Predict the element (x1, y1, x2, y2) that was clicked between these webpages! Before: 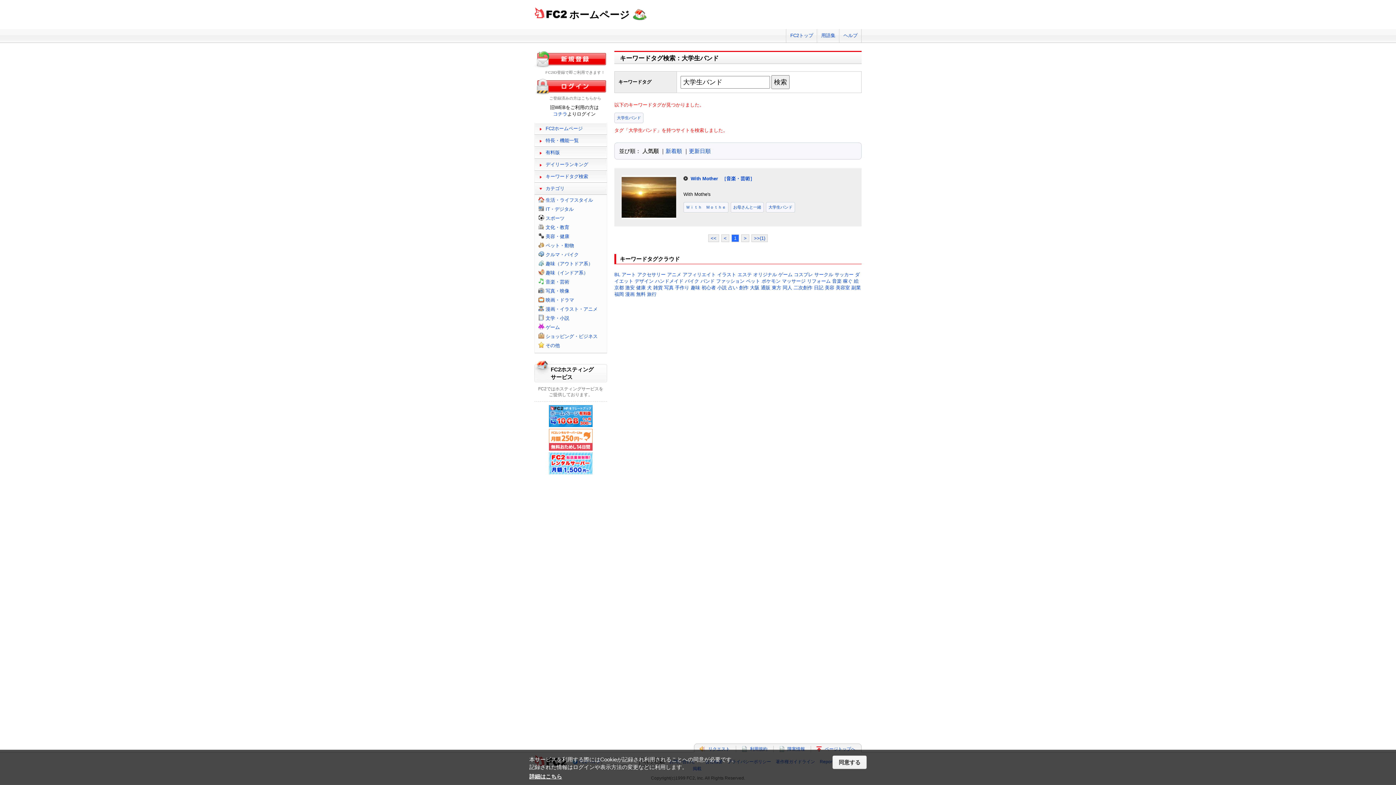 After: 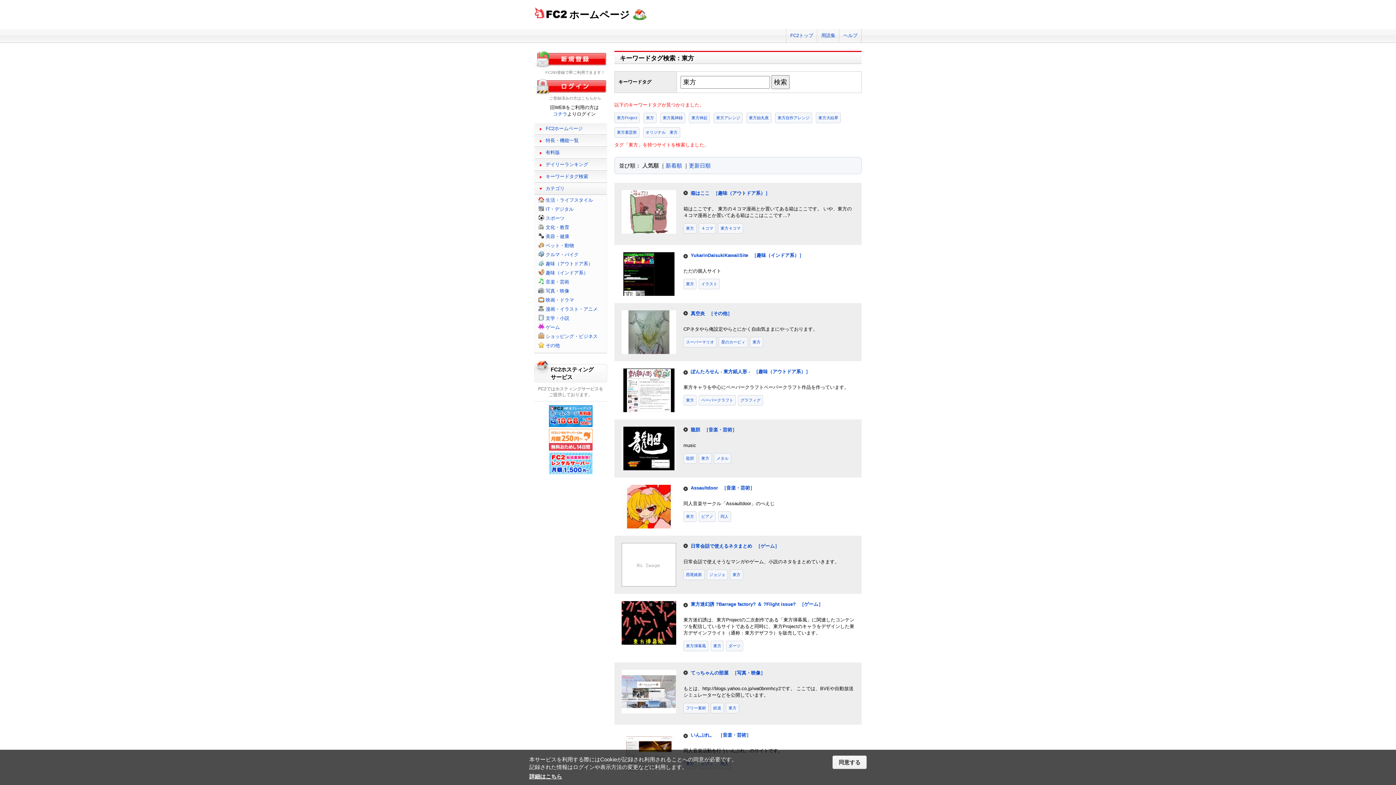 Action: bbox: (772, 285, 781, 290) label: 東方